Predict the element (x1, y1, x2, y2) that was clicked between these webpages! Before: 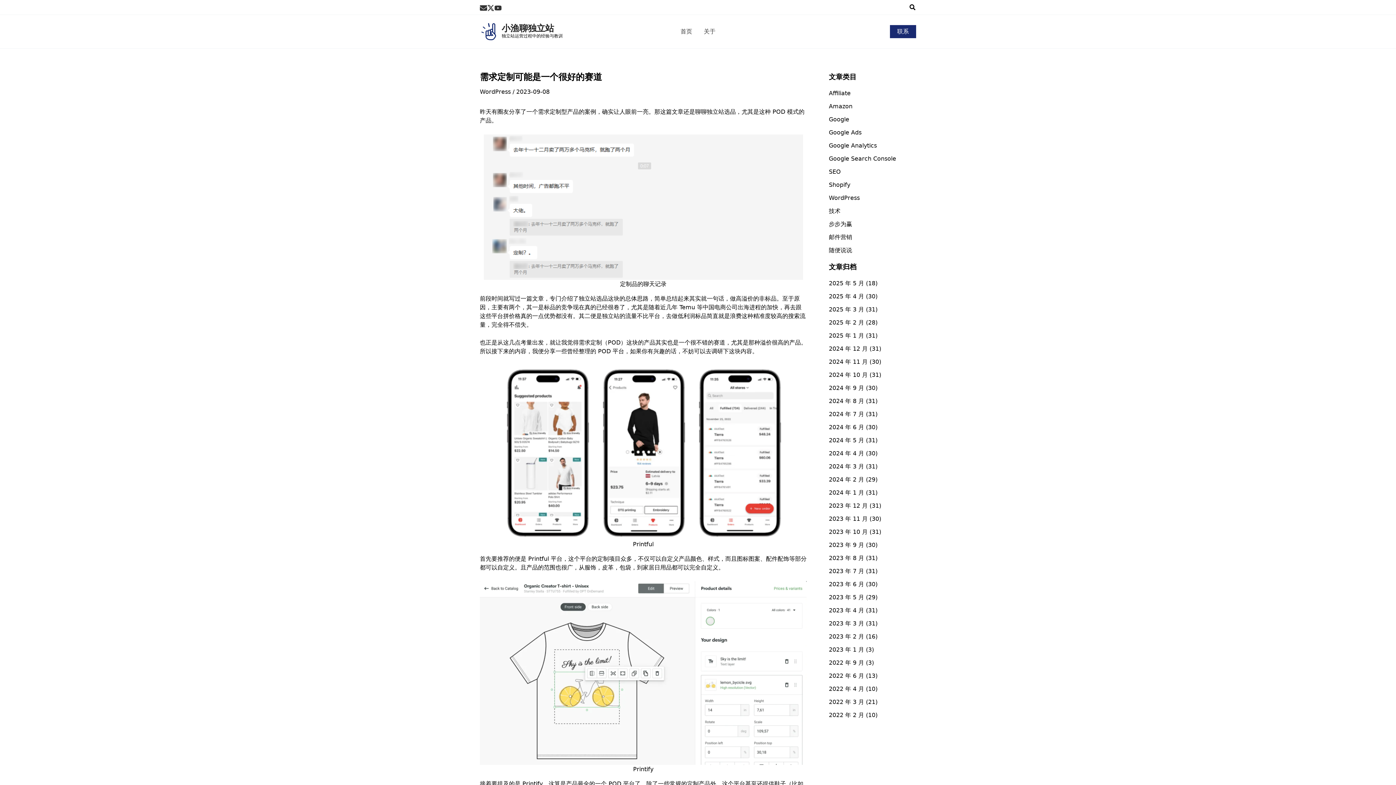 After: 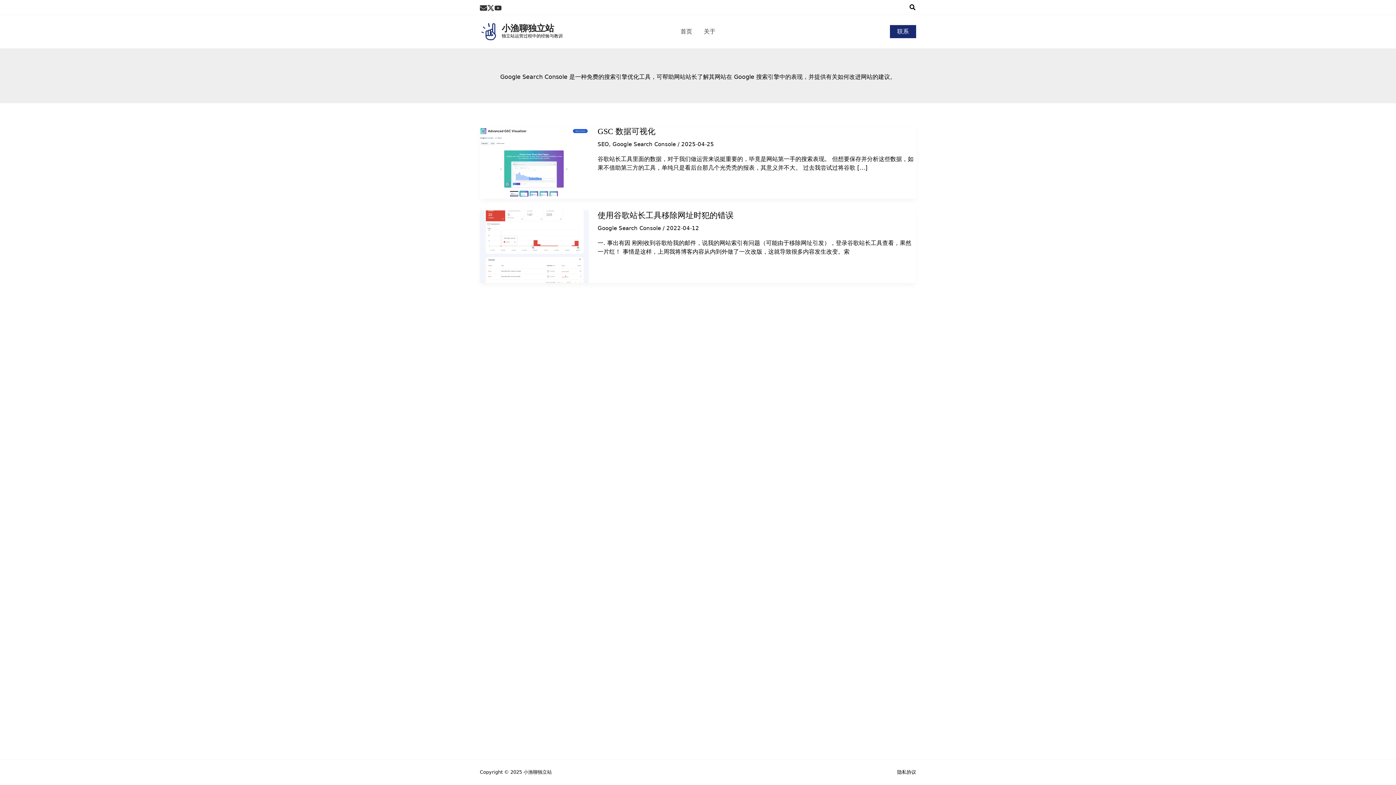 Action: label: Google Search Console bbox: (829, 155, 896, 162)